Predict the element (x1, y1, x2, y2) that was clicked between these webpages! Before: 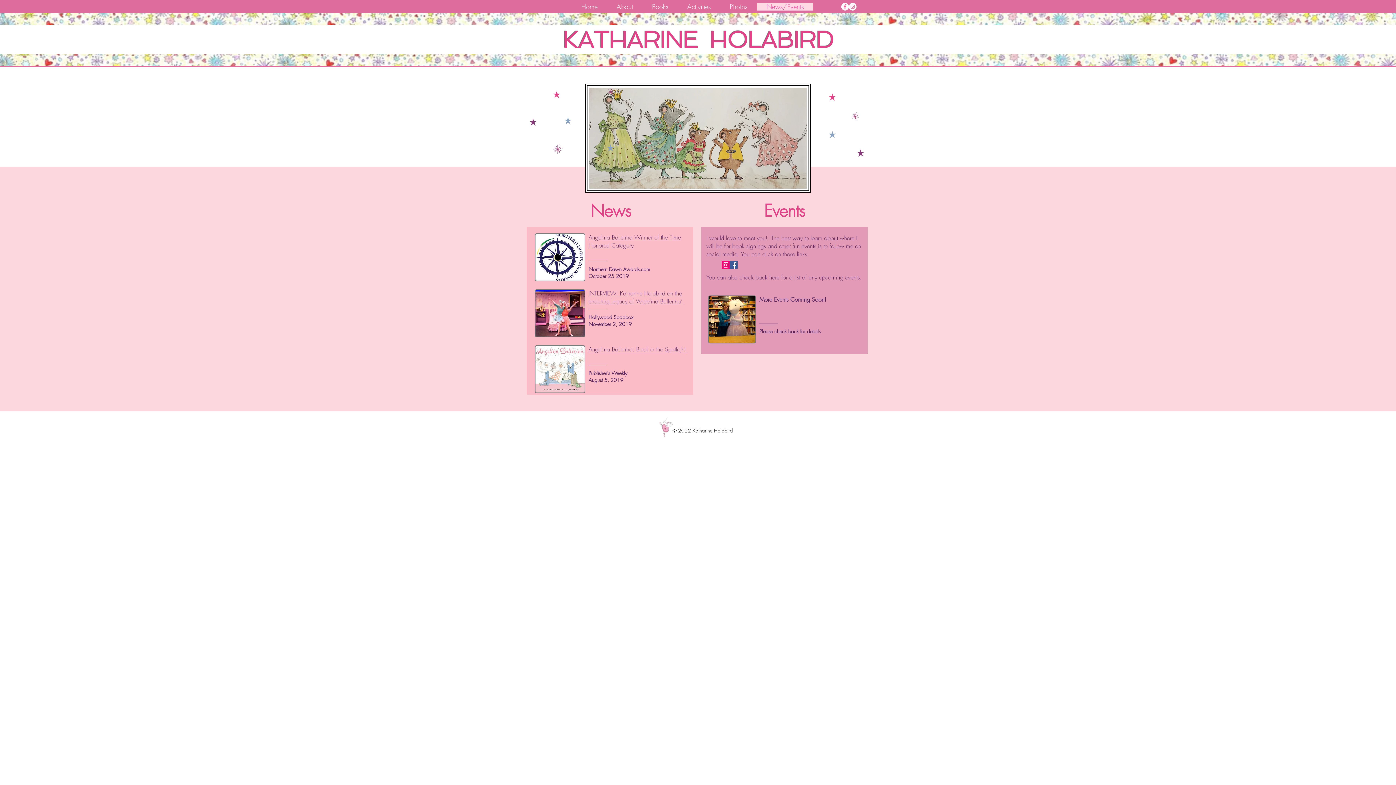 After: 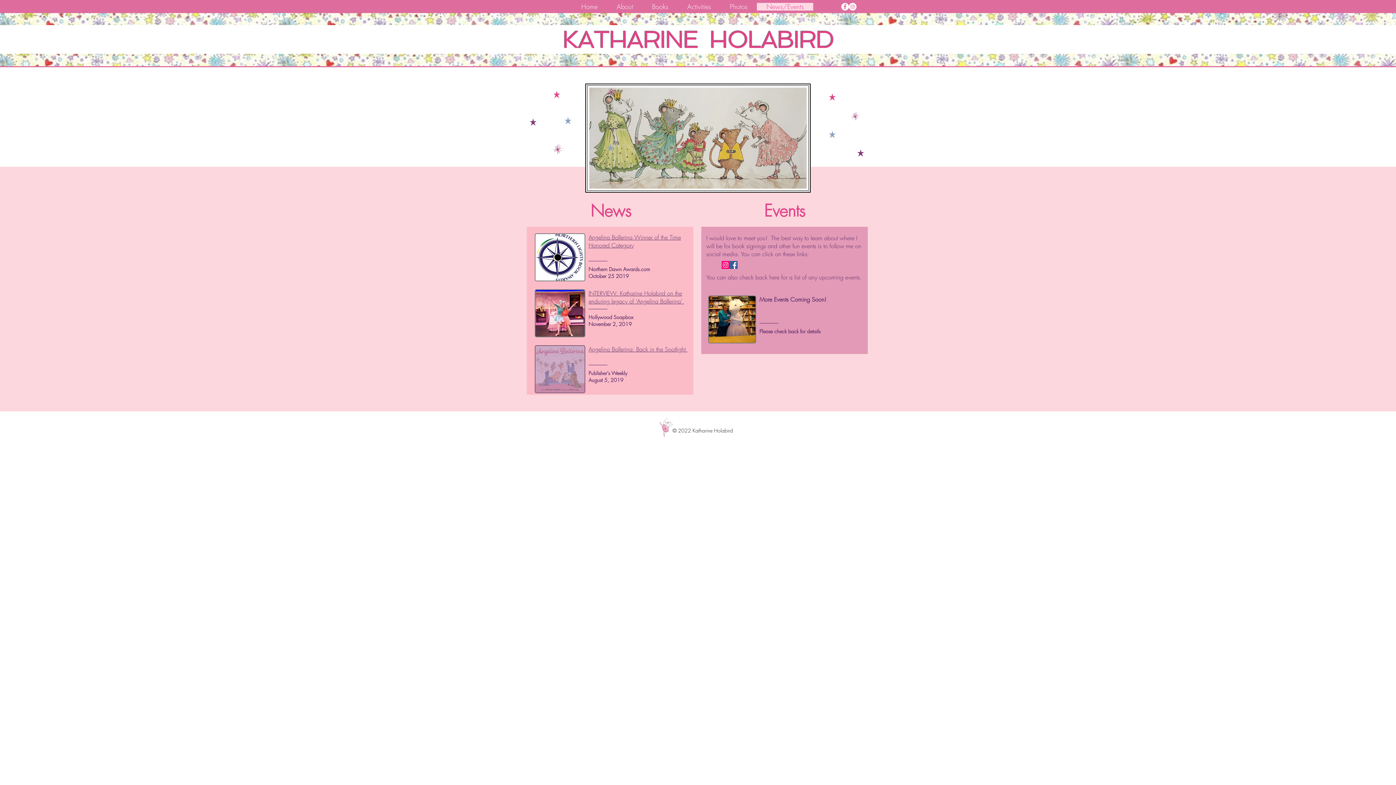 Action: bbox: (534, 345, 585, 393)